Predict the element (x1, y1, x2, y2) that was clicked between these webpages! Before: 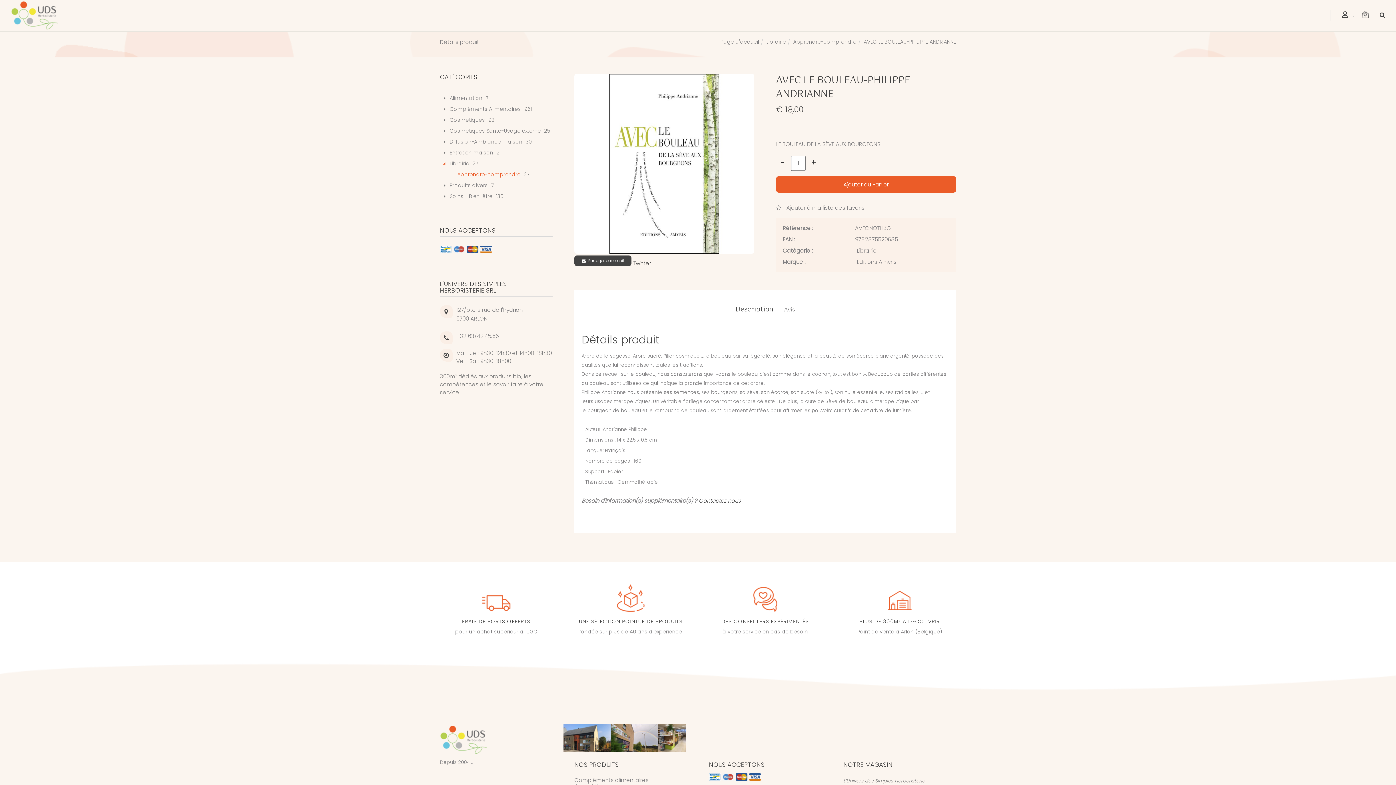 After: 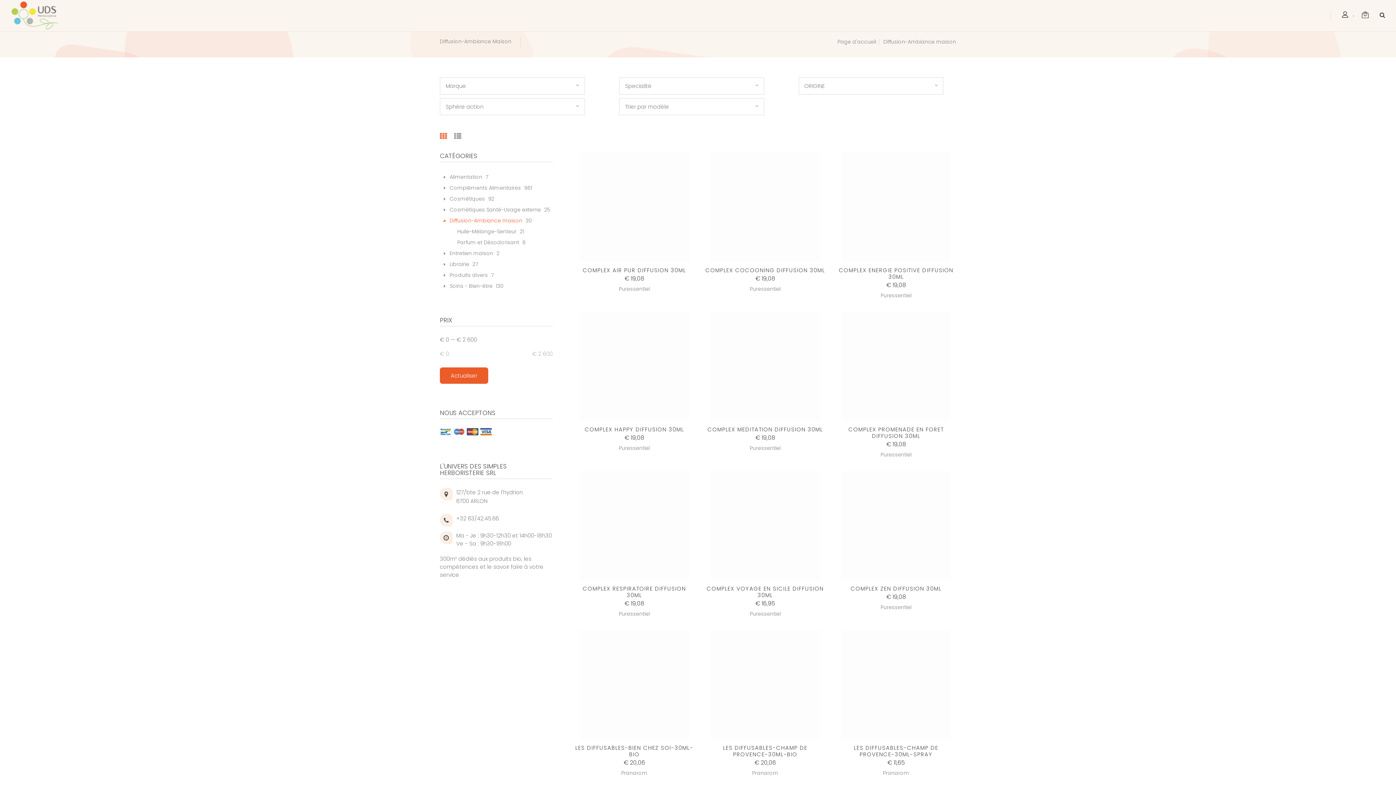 Action: bbox: (449, 138, 522, 145) label: Diffusion-Ambiance maison